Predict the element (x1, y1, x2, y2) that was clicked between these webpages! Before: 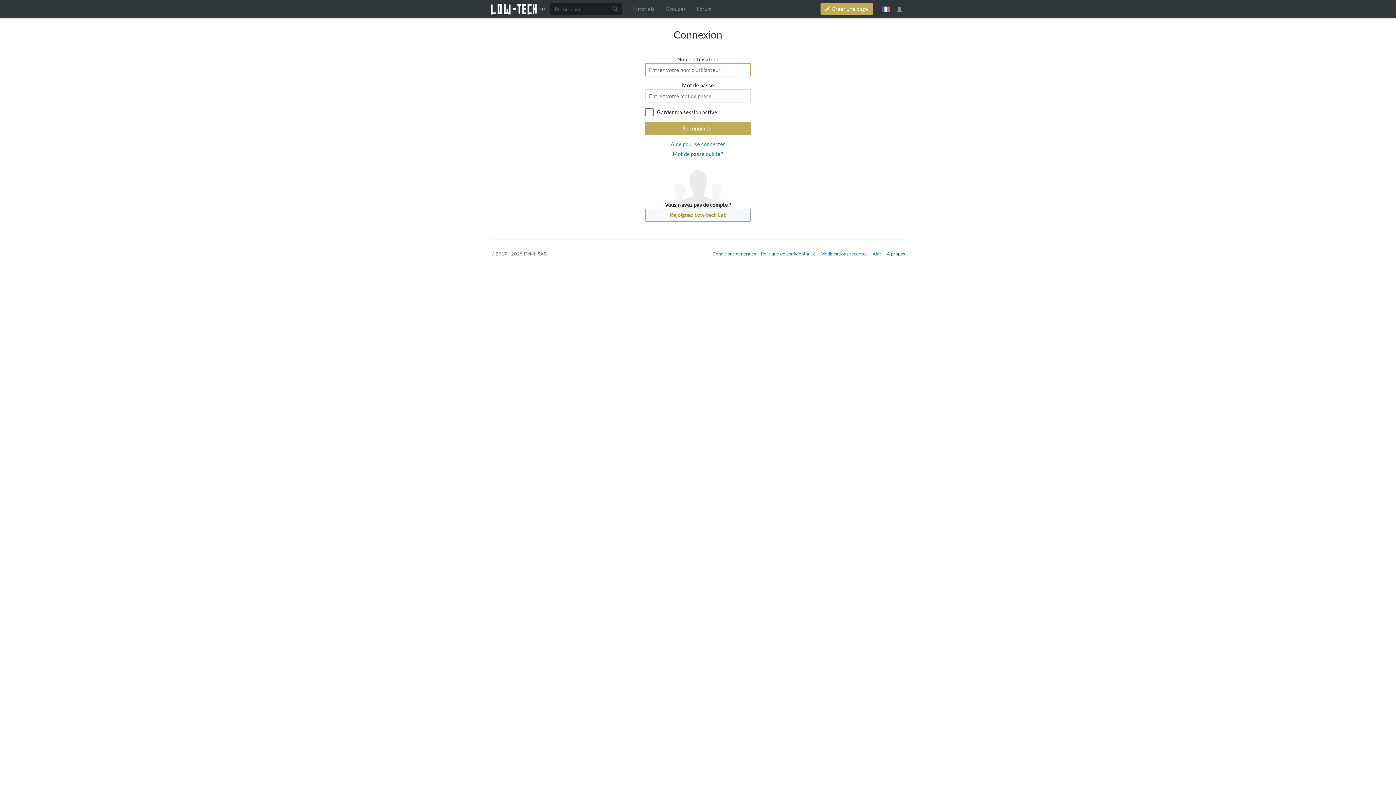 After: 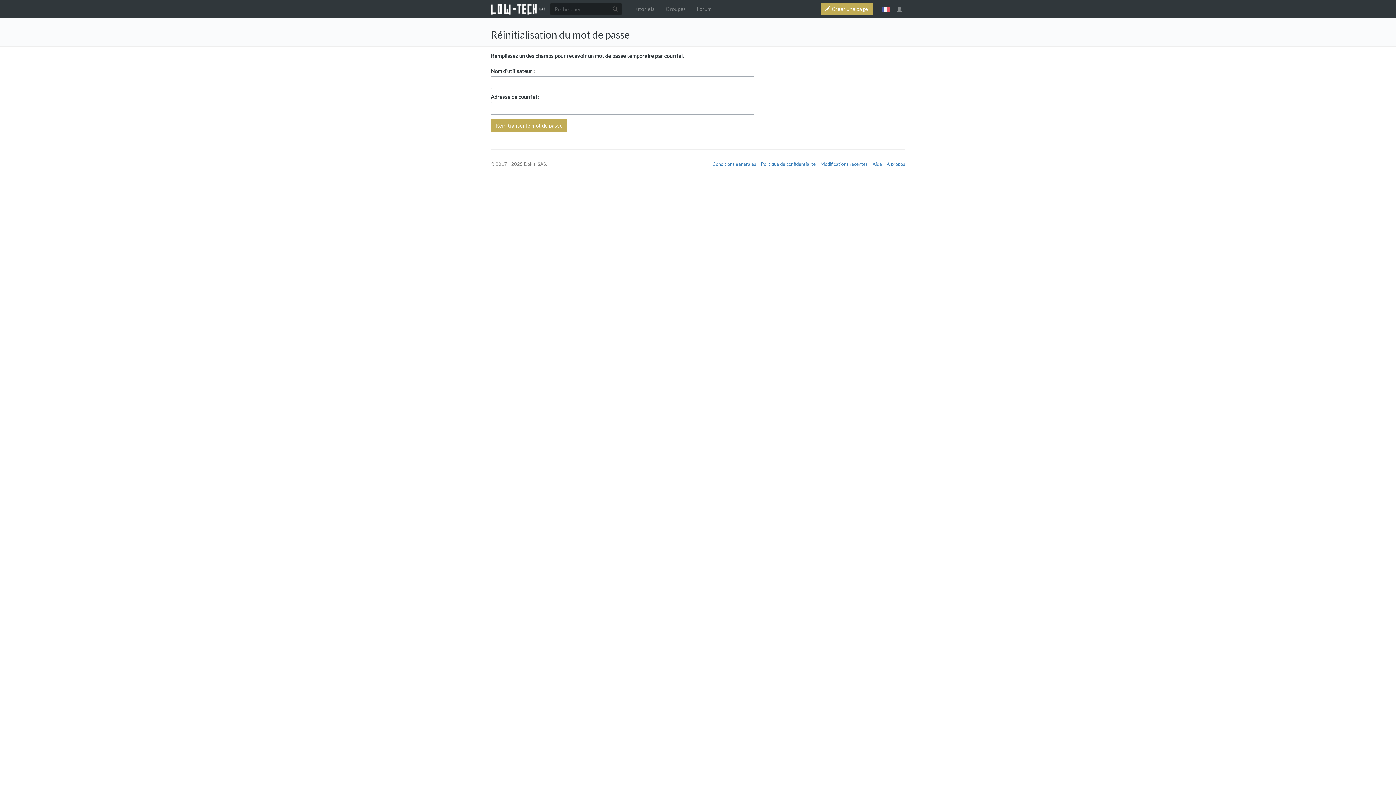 Action: label: Mot de passe oublié ? bbox: (672, 150, 723, 157)